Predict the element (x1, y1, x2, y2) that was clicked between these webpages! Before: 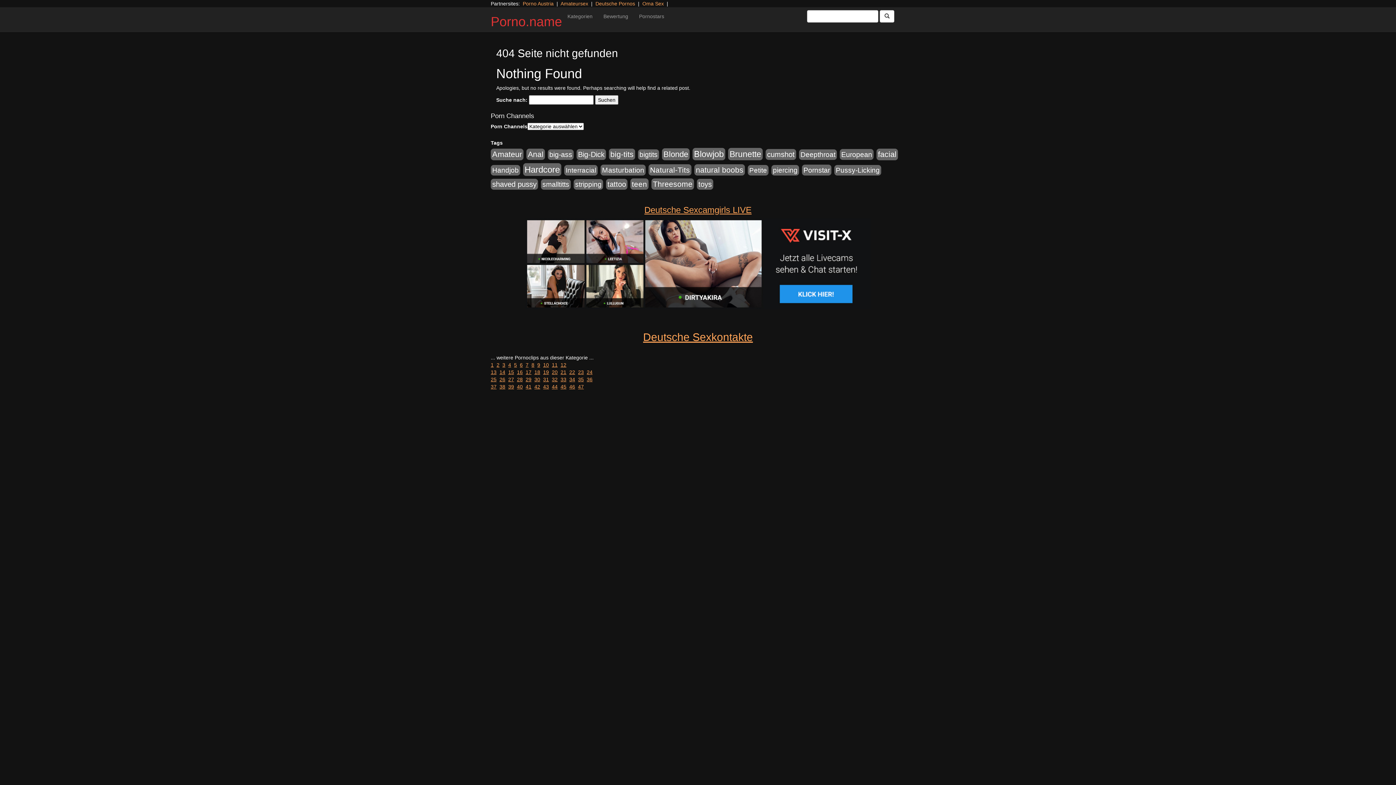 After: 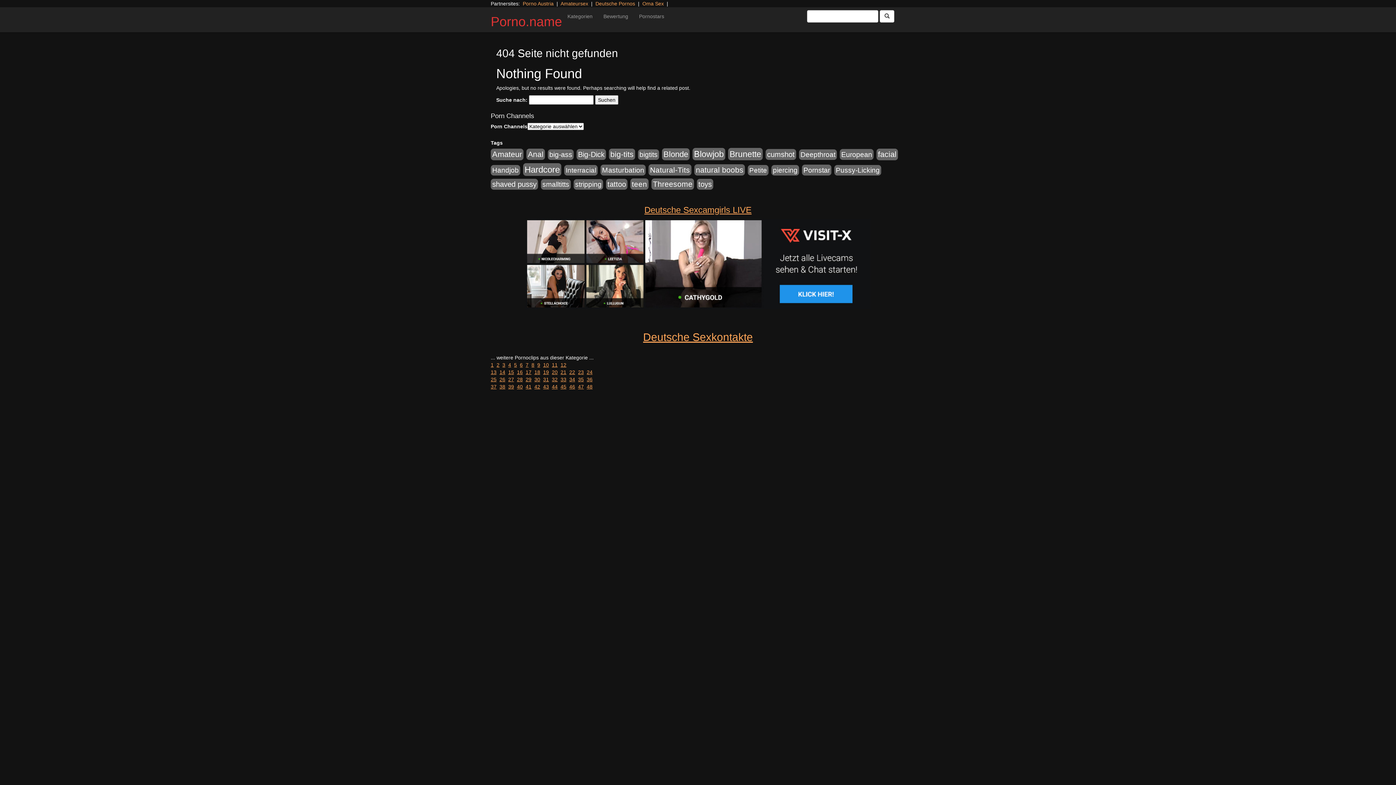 Action: bbox: (514, 362, 517, 368) label: 5